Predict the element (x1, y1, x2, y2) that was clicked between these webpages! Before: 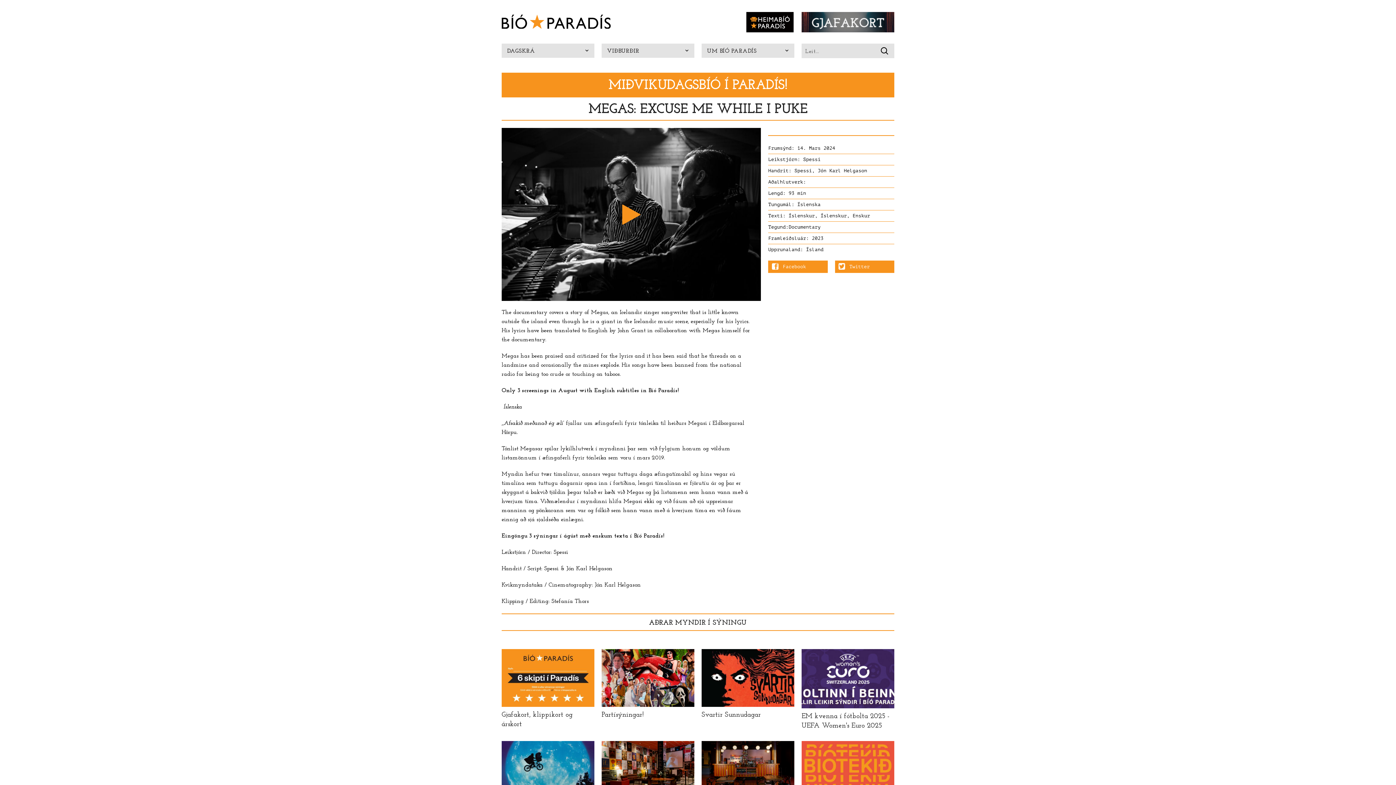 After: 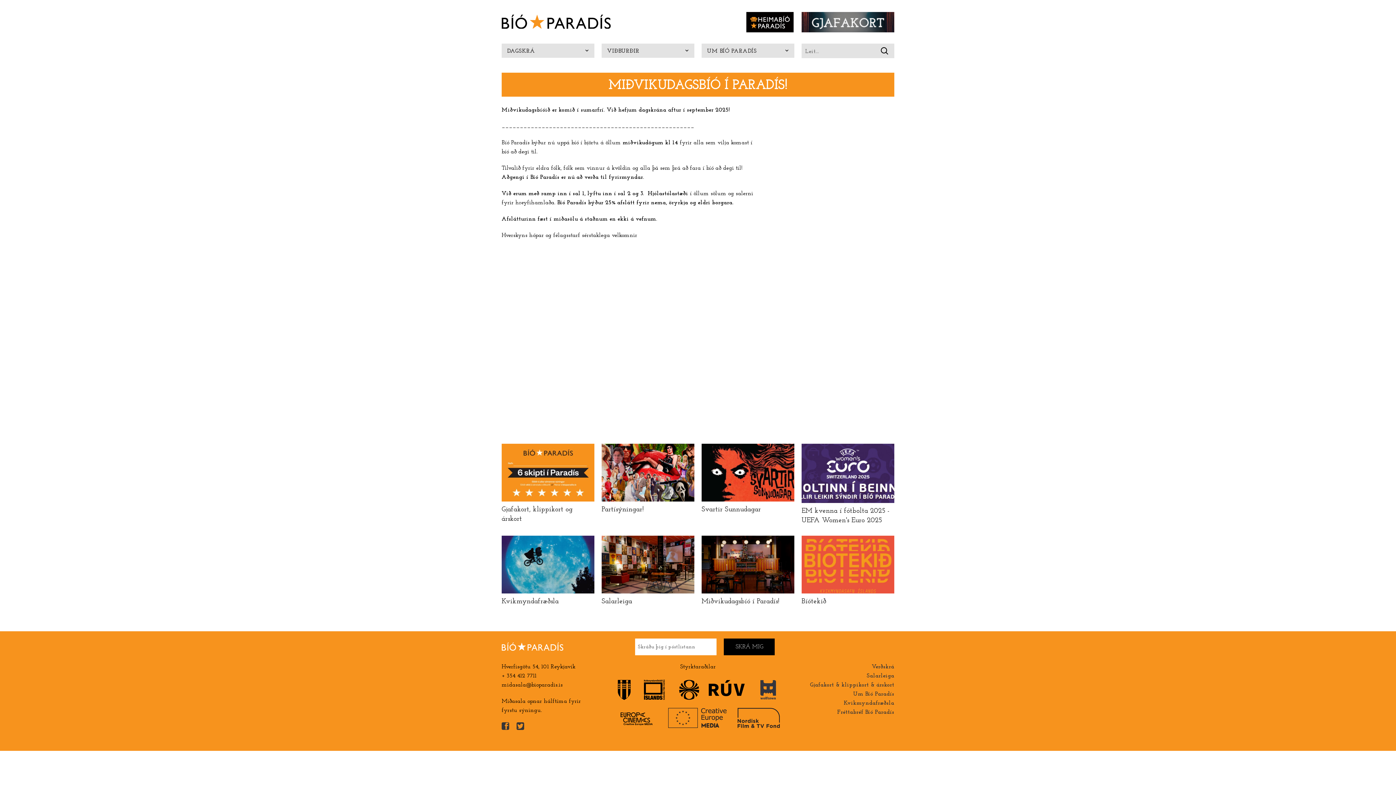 Action: label: MIÐVIKUDAGSBÍÓ Í PARADÍS! bbox: (505, 78, 890, 92)